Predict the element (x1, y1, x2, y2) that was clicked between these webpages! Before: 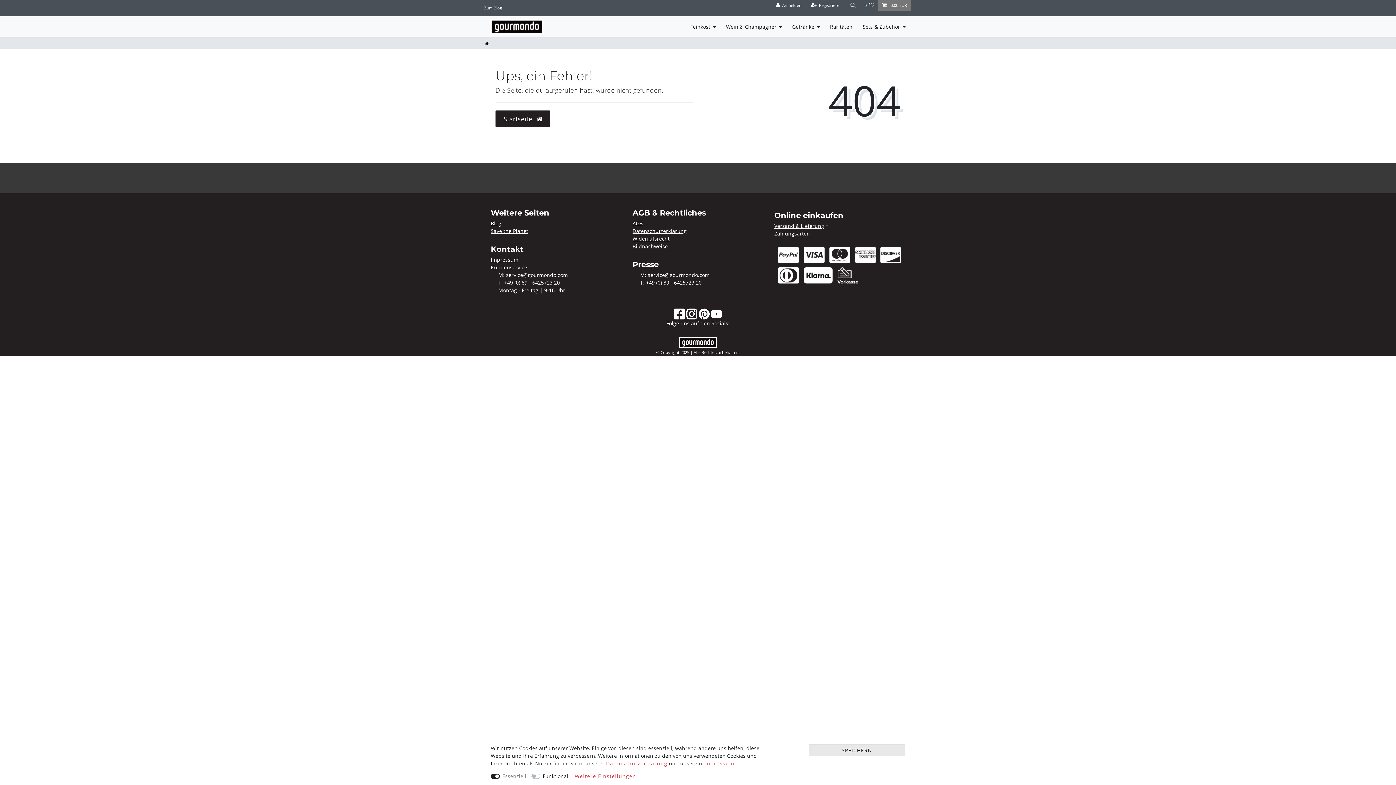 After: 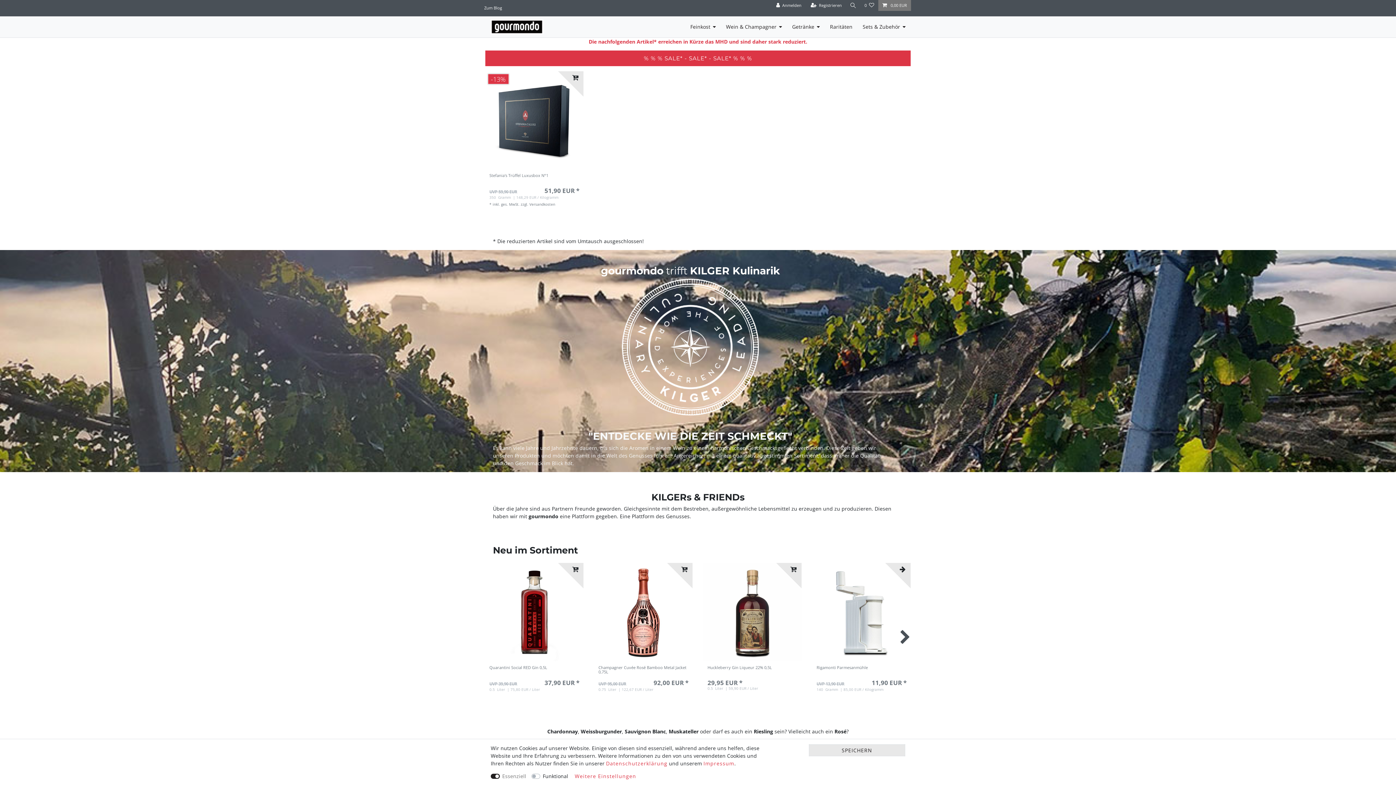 Action: bbox: (485, 40, 488, 45)